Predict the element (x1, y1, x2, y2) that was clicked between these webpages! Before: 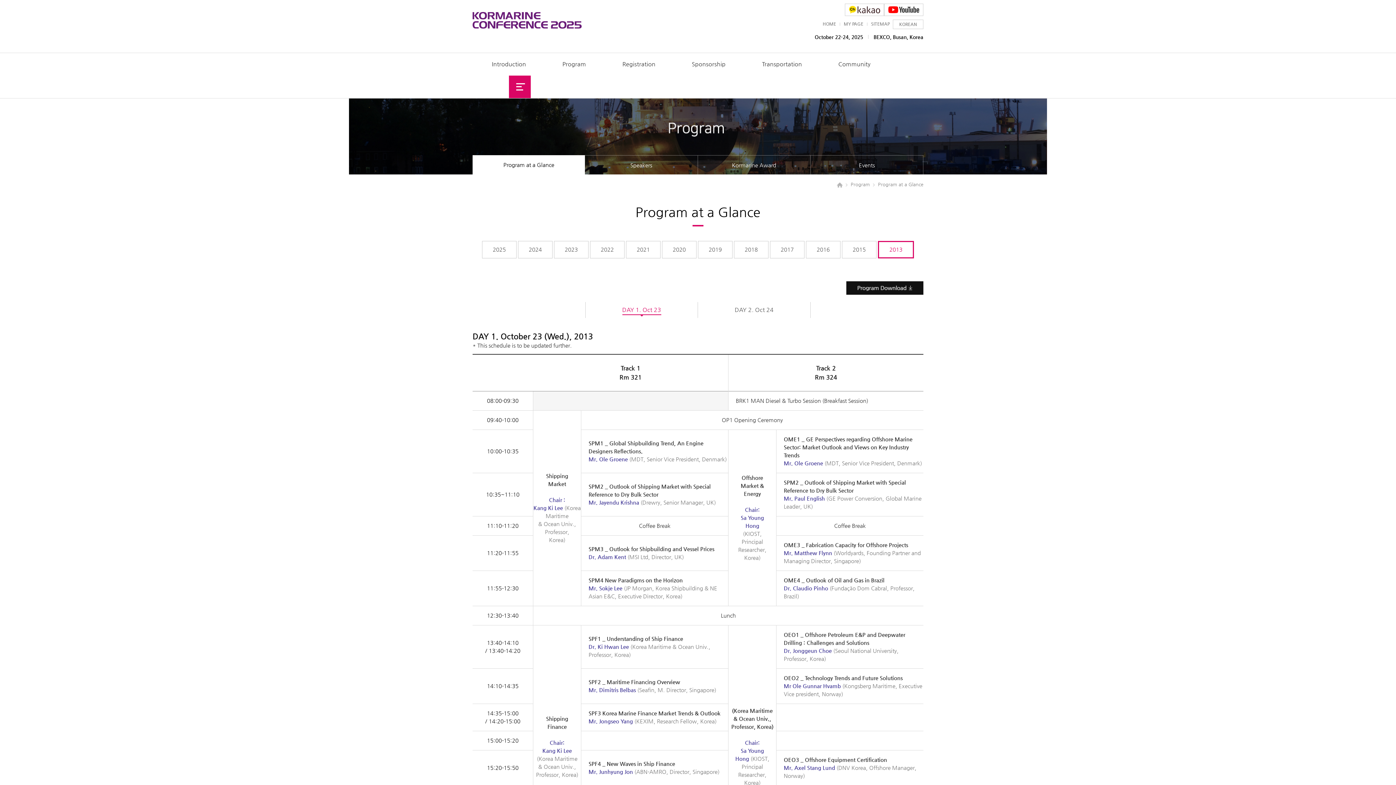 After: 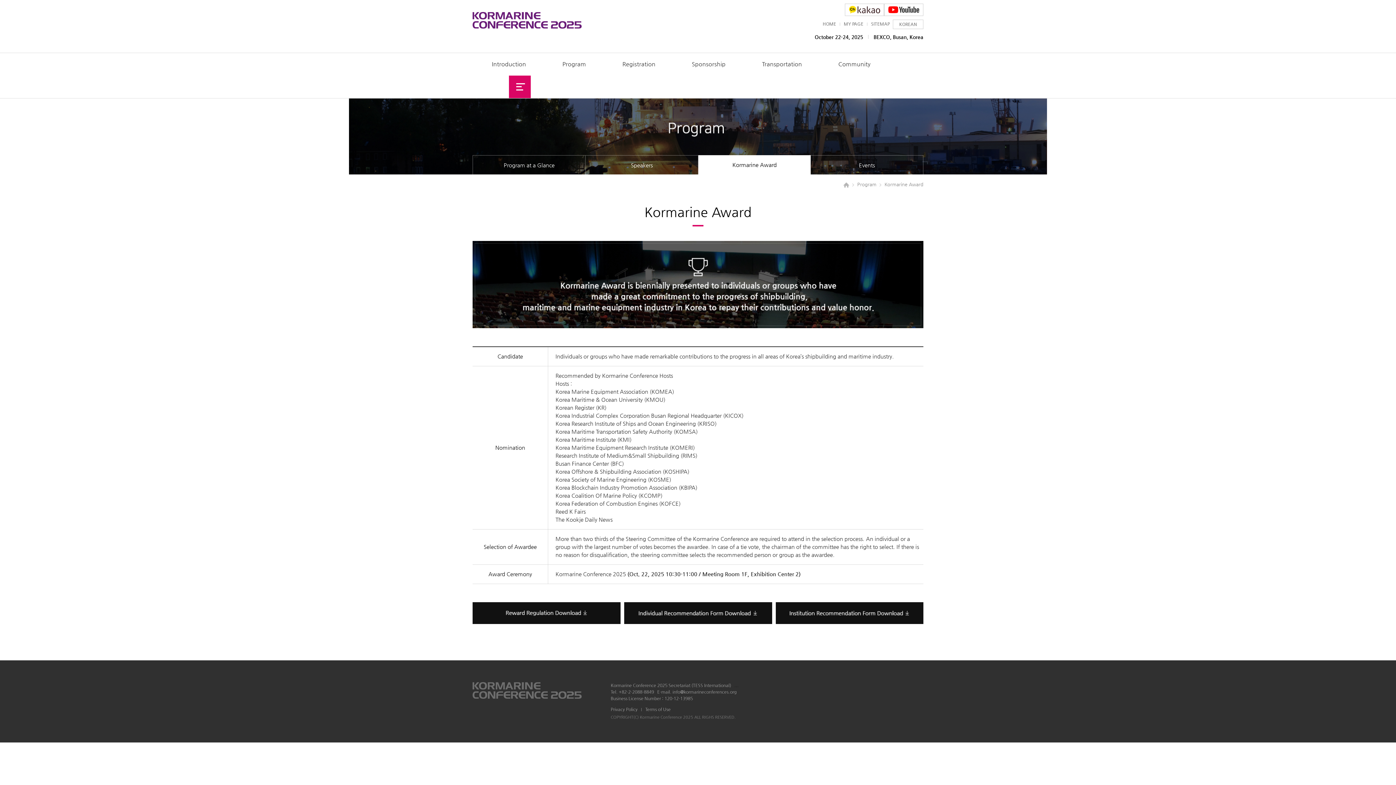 Action: bbox: (698, 155, 810, 174) label: Kormarine Award